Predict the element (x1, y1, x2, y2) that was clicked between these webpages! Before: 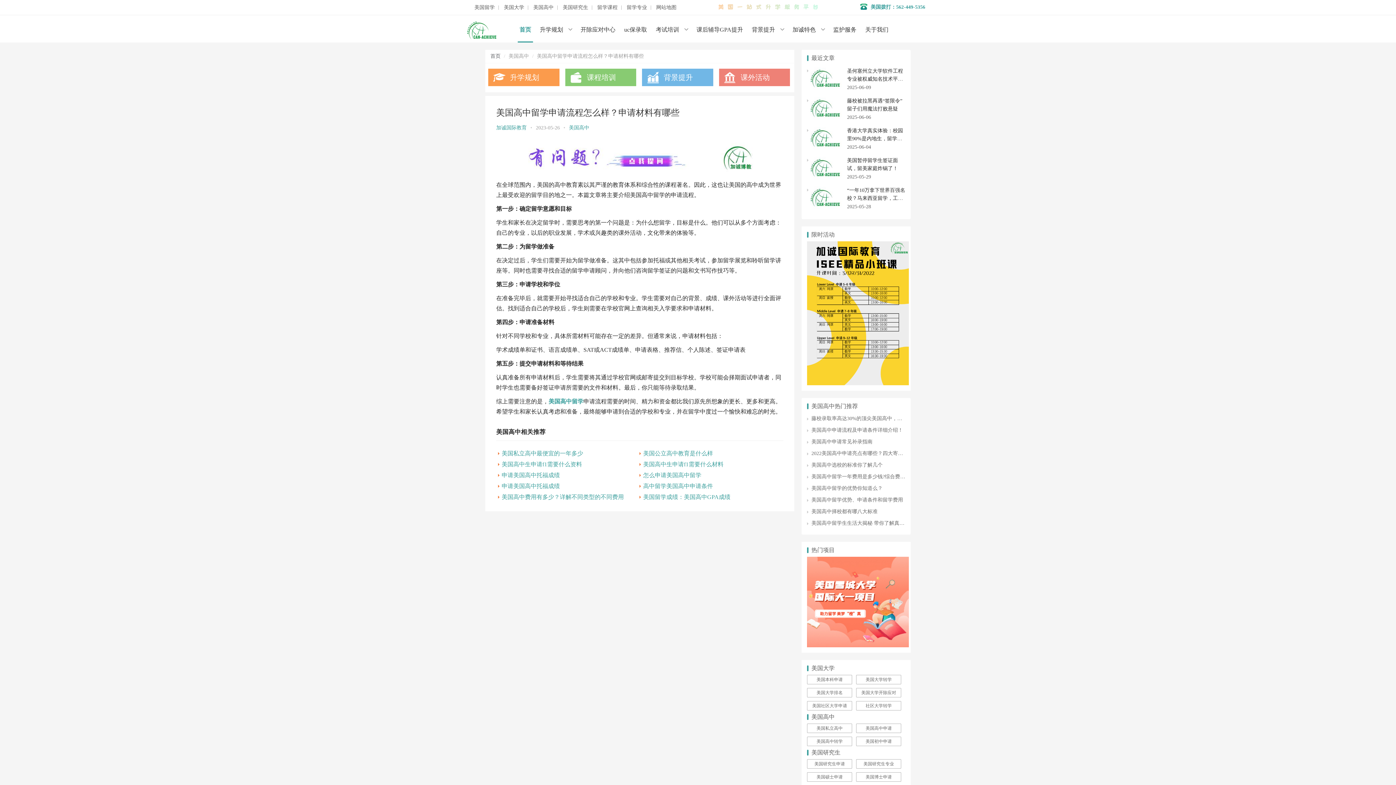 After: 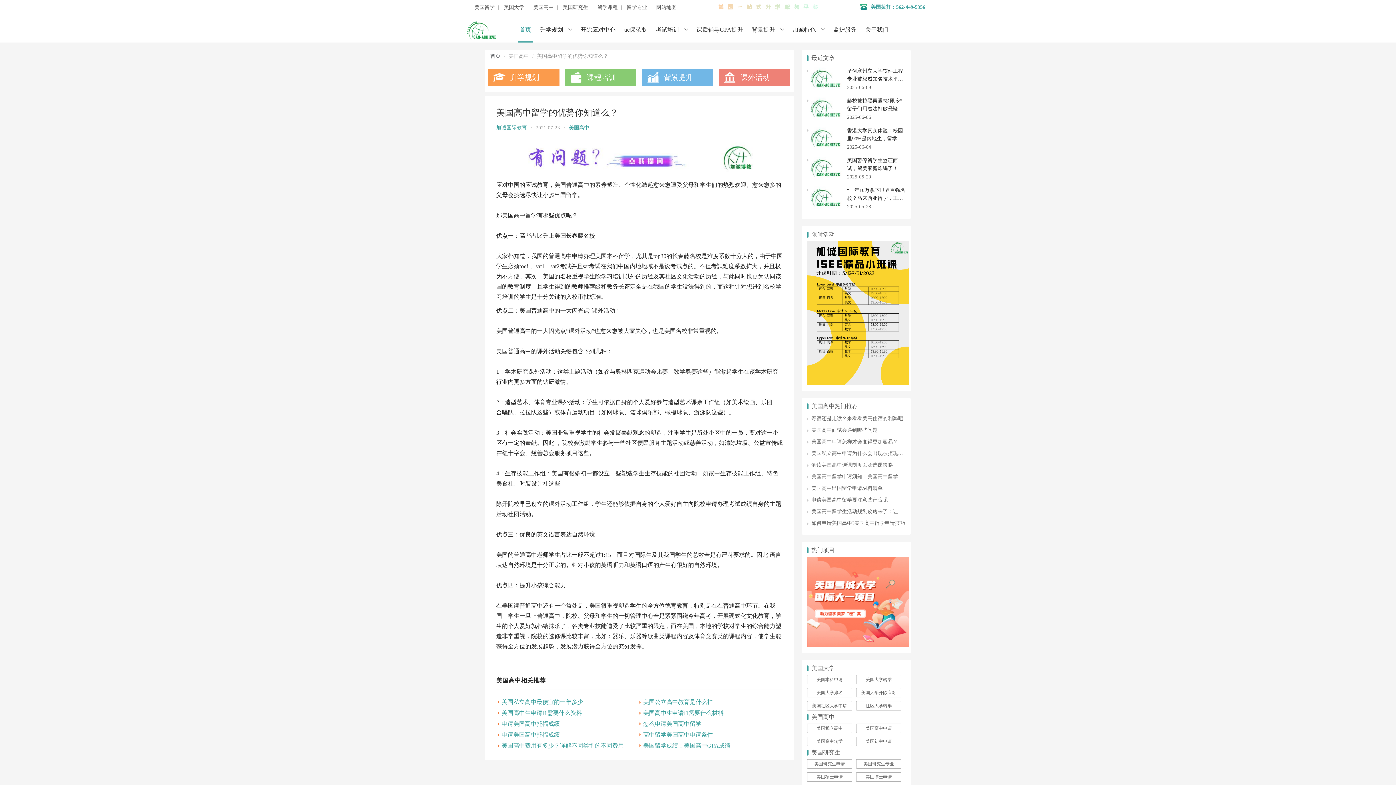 Action: bbox: (811, 485, 882, 491) label: 美国高中留学的优势你知道么？